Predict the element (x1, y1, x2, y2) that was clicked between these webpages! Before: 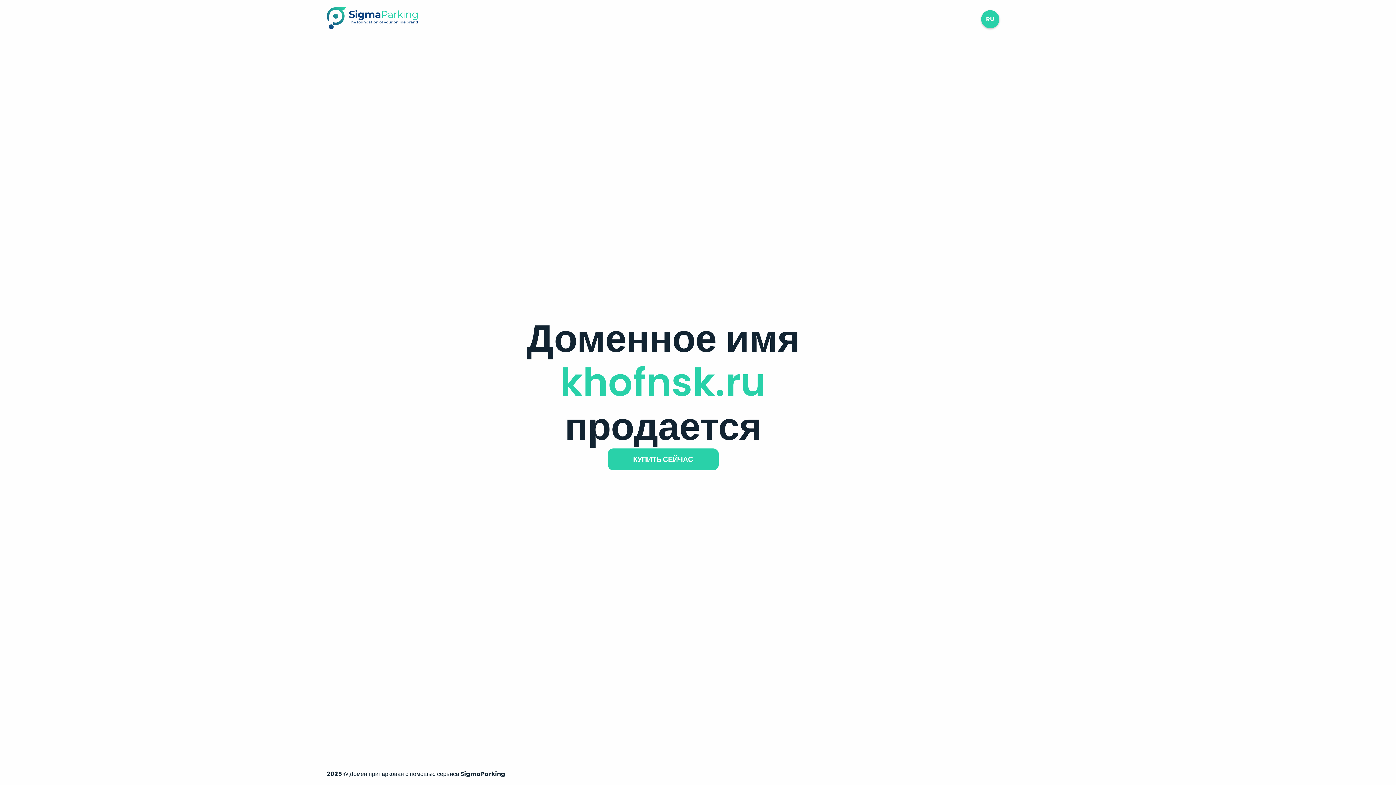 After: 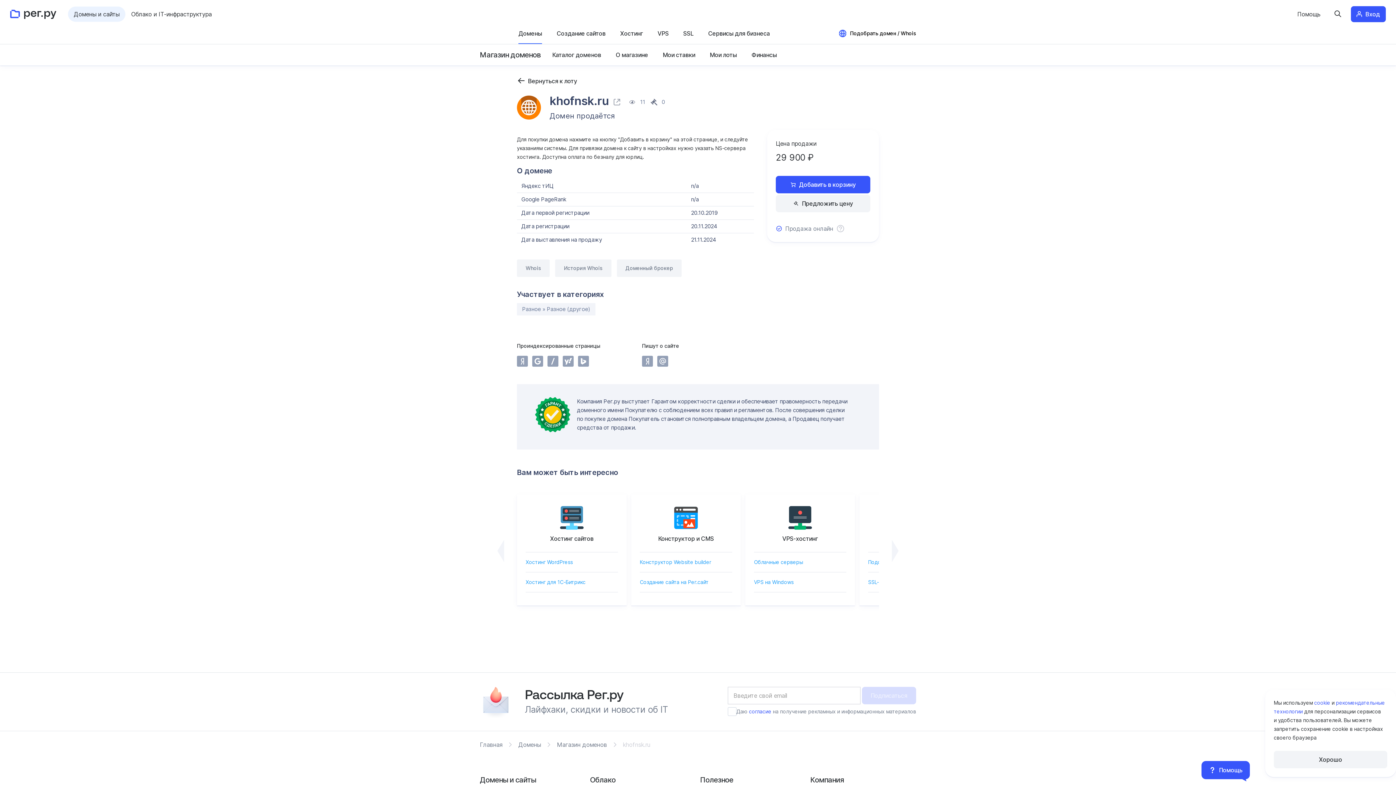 Action: bbox: (607, 448, 718, 470) label: КУПИТЬ СЕЙЧАС